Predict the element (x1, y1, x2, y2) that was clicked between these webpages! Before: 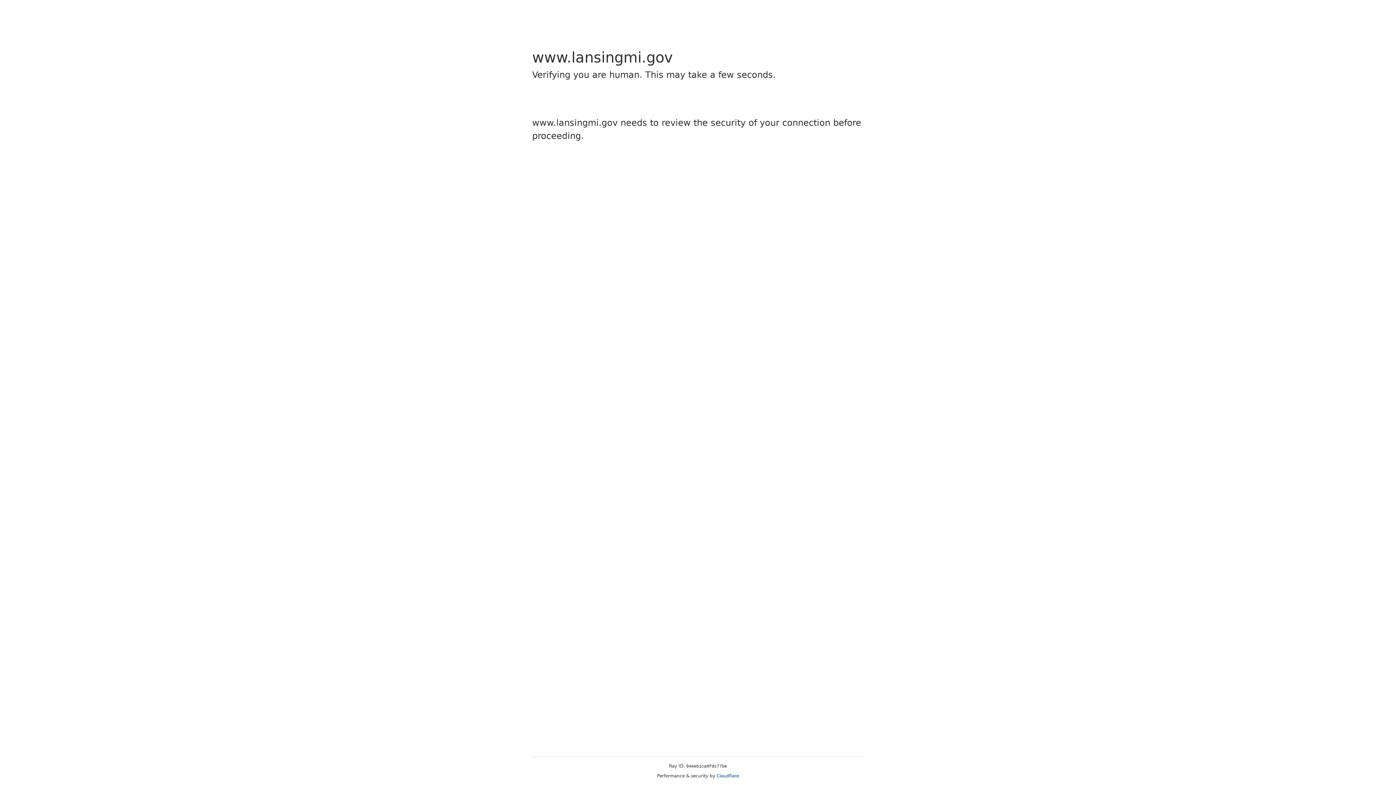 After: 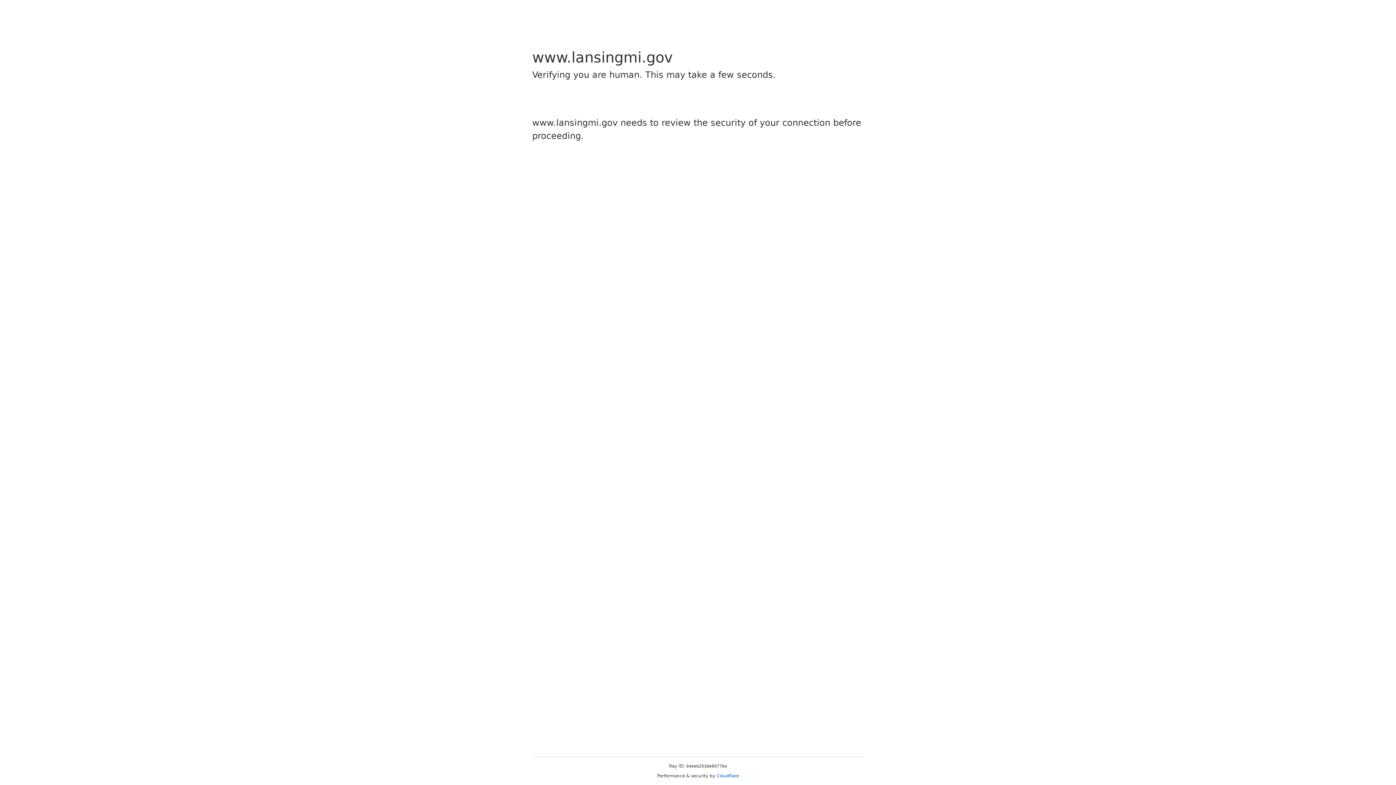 Action: bbox: (716, 773, 739, 778) label: Cloudflare